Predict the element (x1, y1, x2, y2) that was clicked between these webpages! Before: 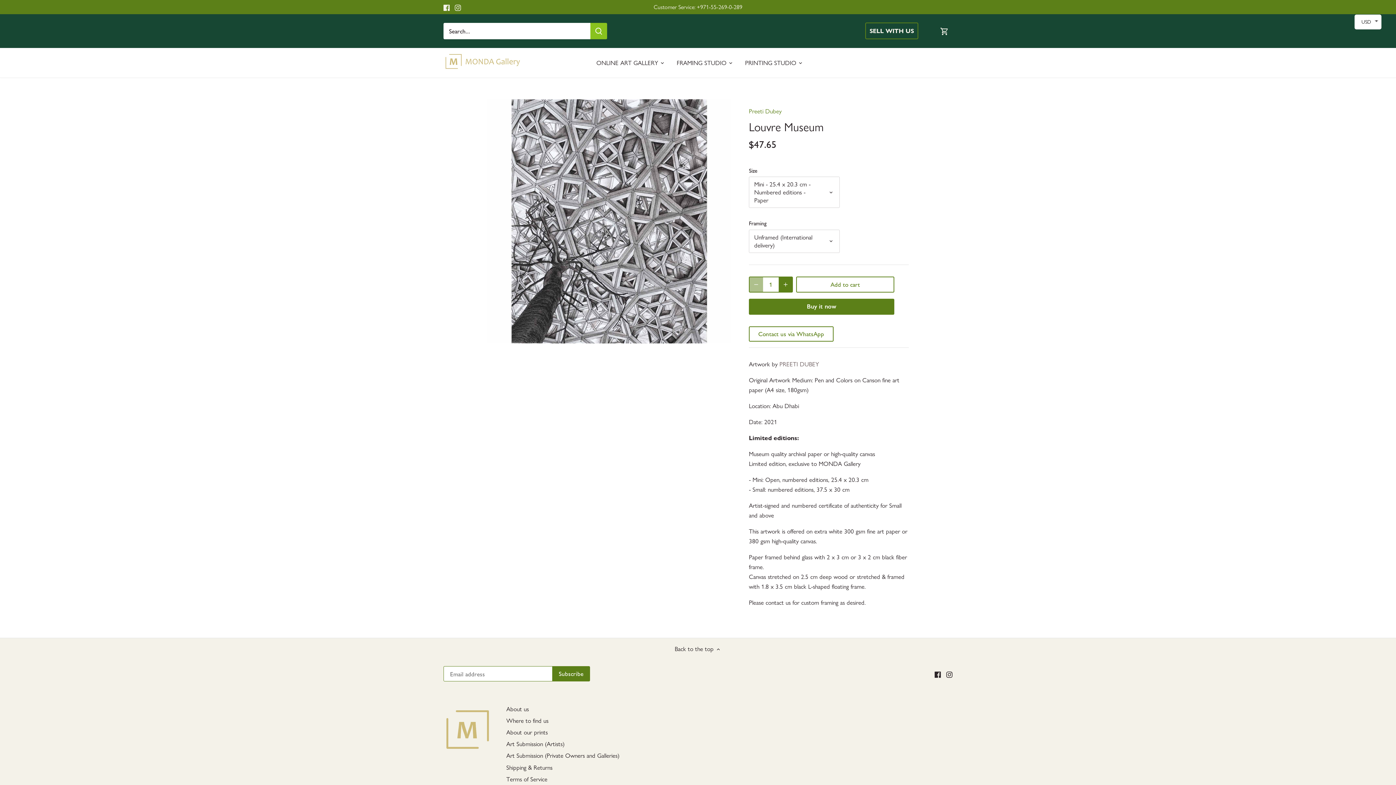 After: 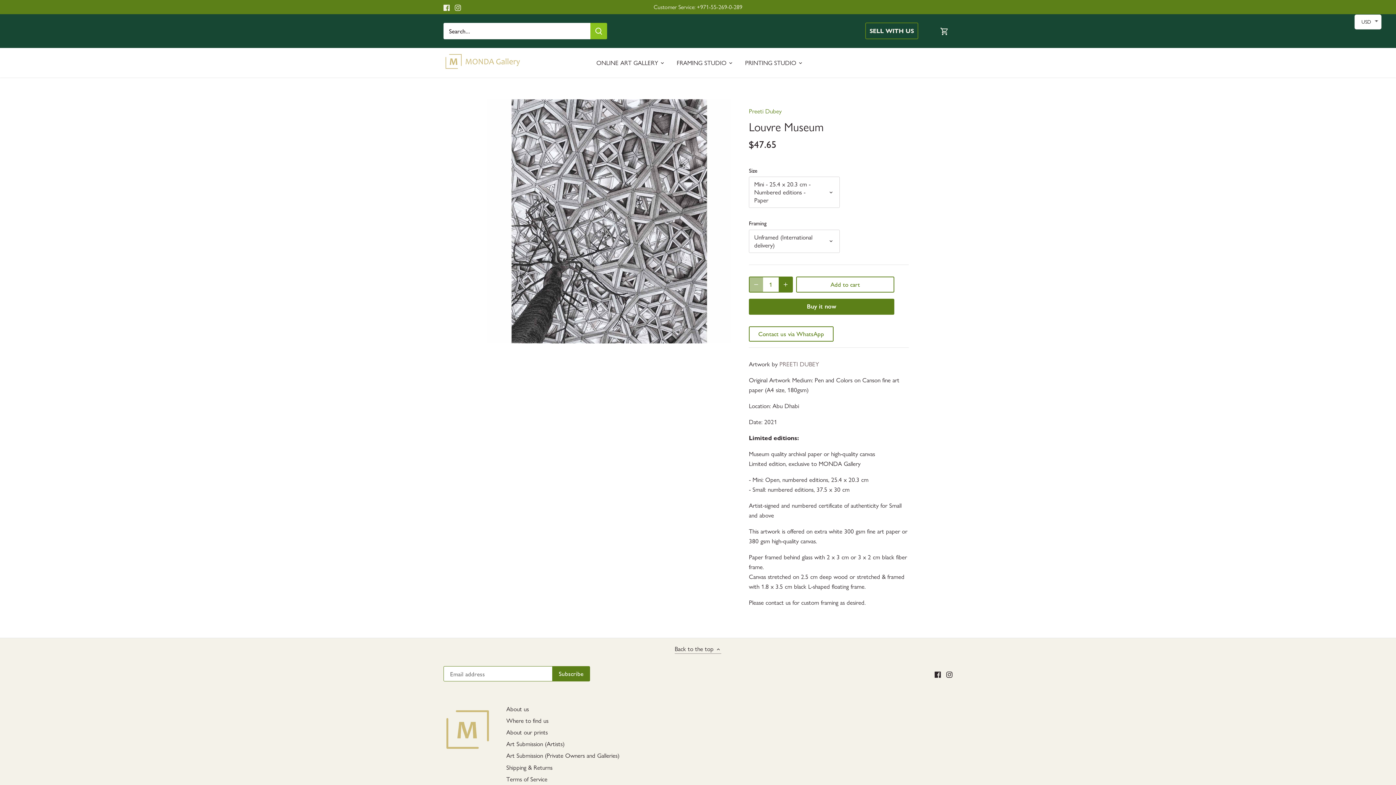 Action: bbox: (674, 644, 721, 654) label: Back to the top 